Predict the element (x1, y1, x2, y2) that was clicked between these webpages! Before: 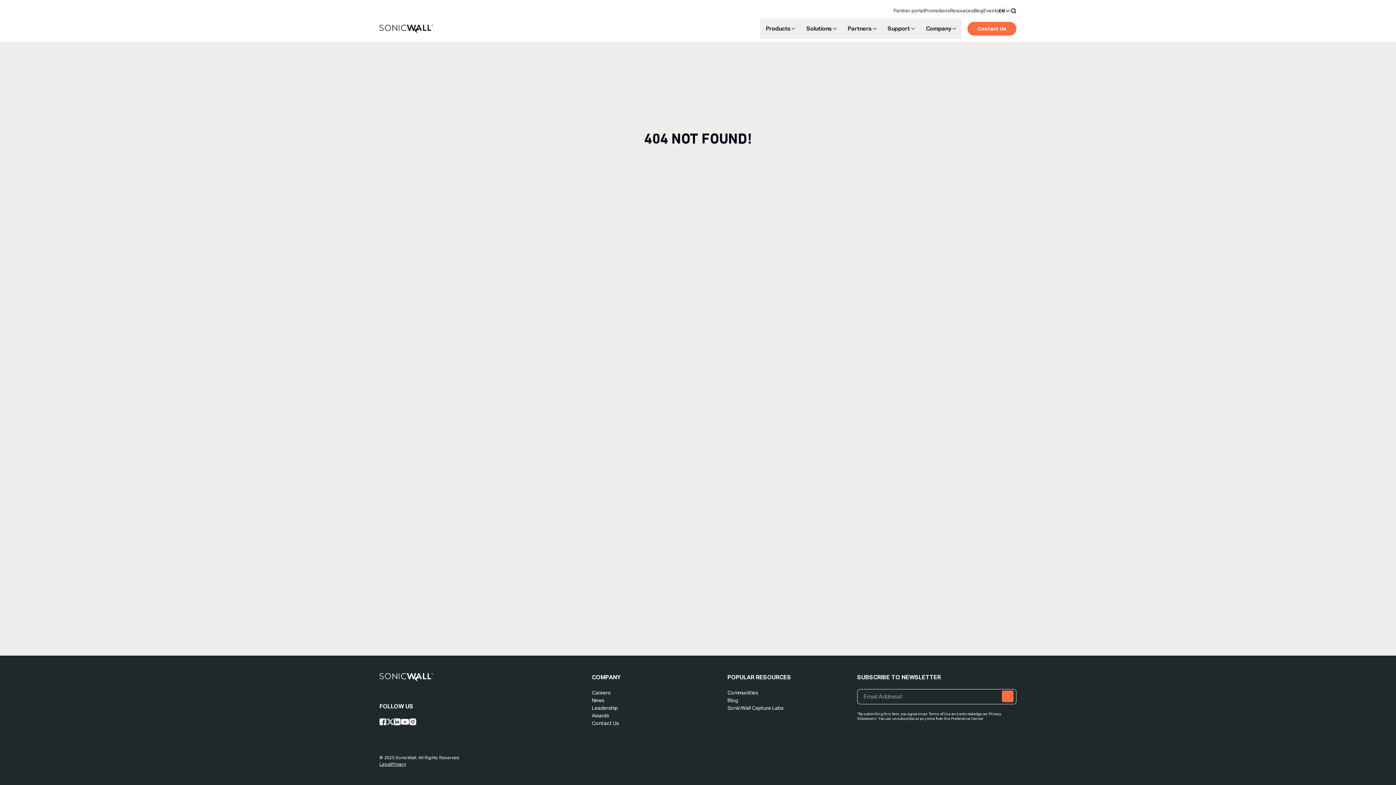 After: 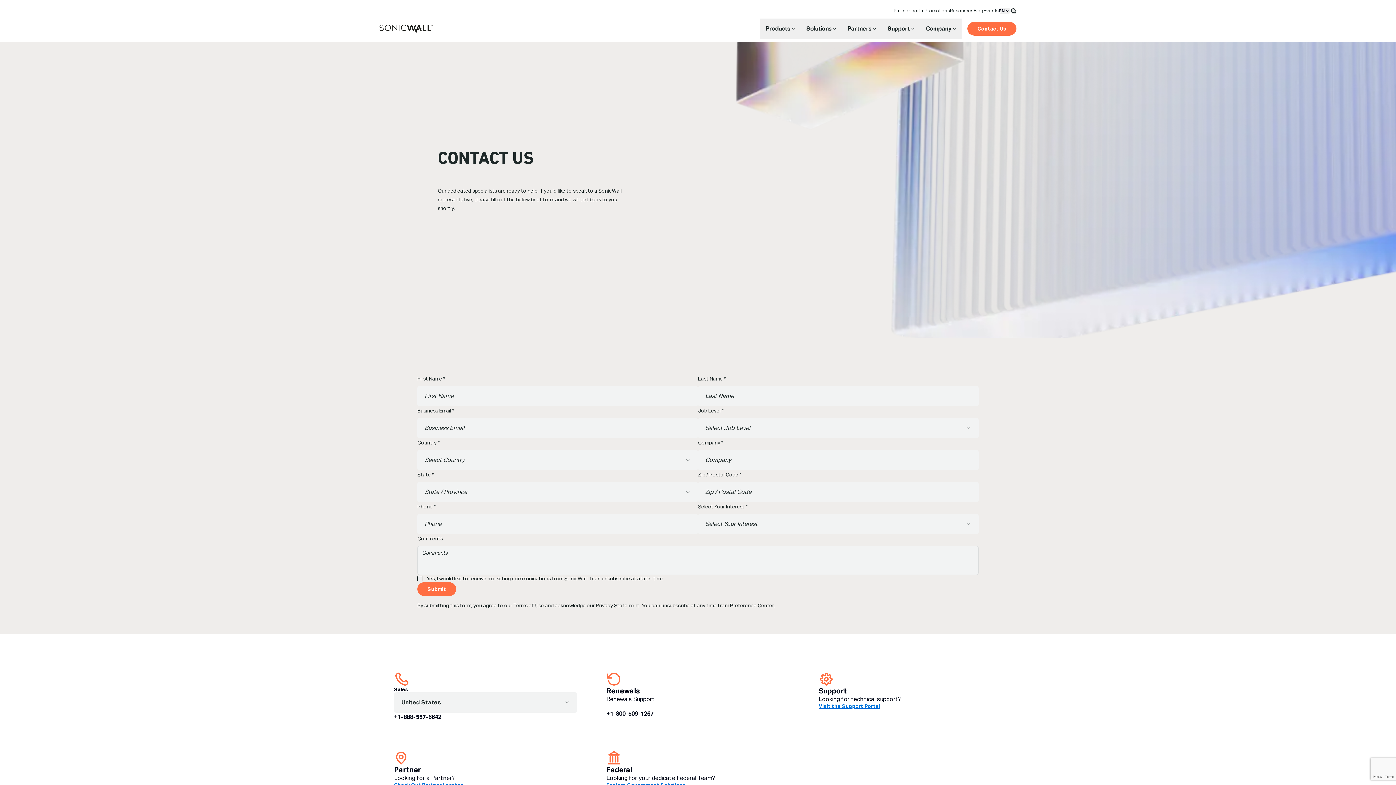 Action: label: Contact Us bbox: (591, 720, 618, 726)